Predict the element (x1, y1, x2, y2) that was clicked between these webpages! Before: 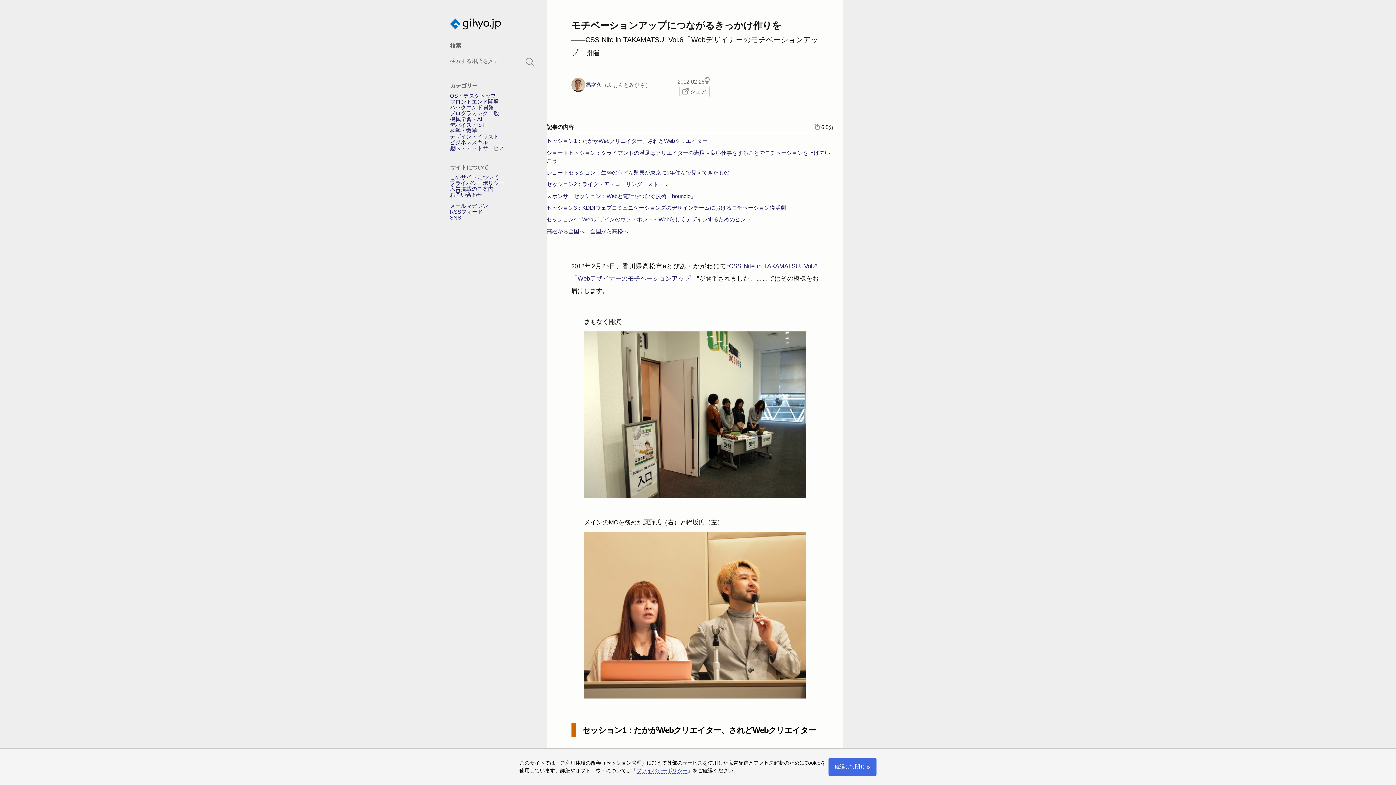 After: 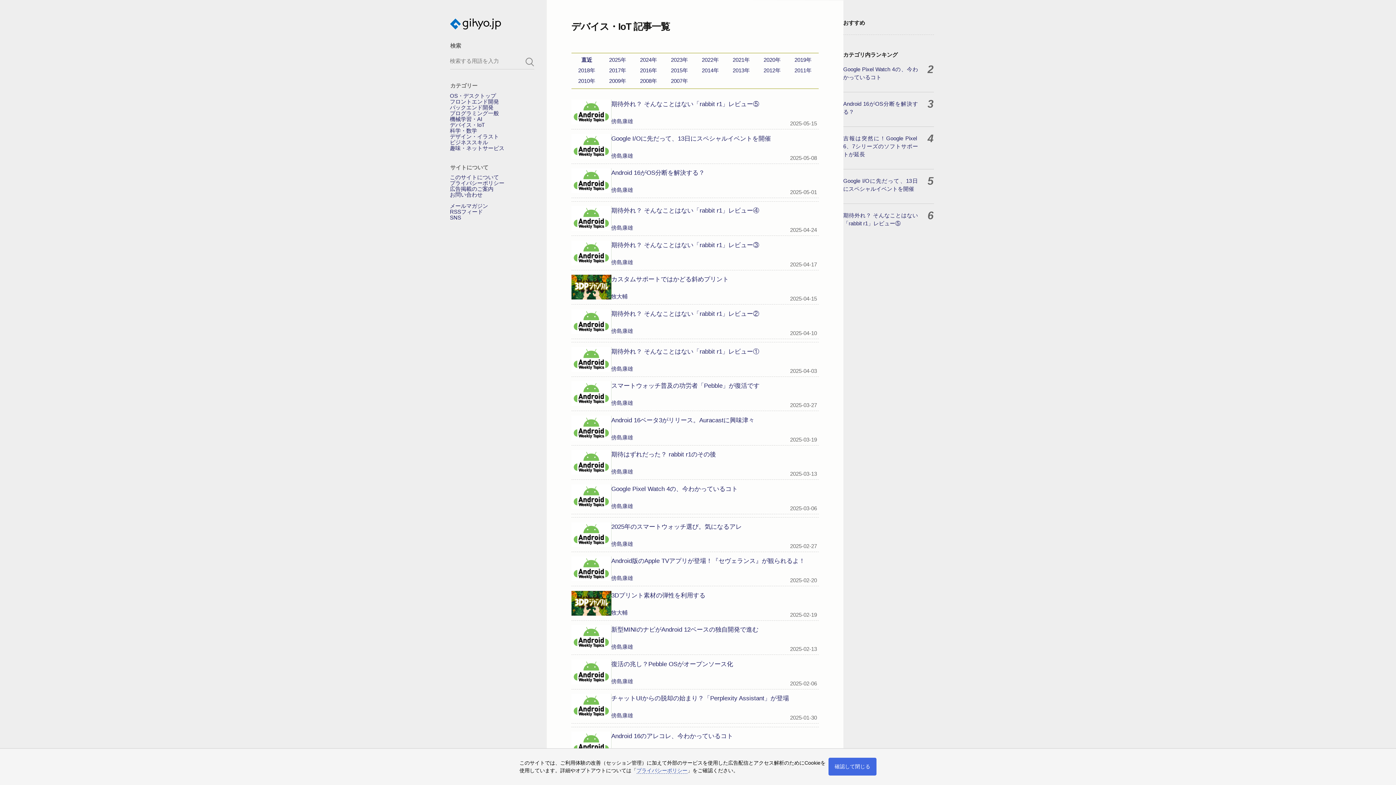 Action: bbox: (450, 122, 484, 127) label: デバイス・IoT